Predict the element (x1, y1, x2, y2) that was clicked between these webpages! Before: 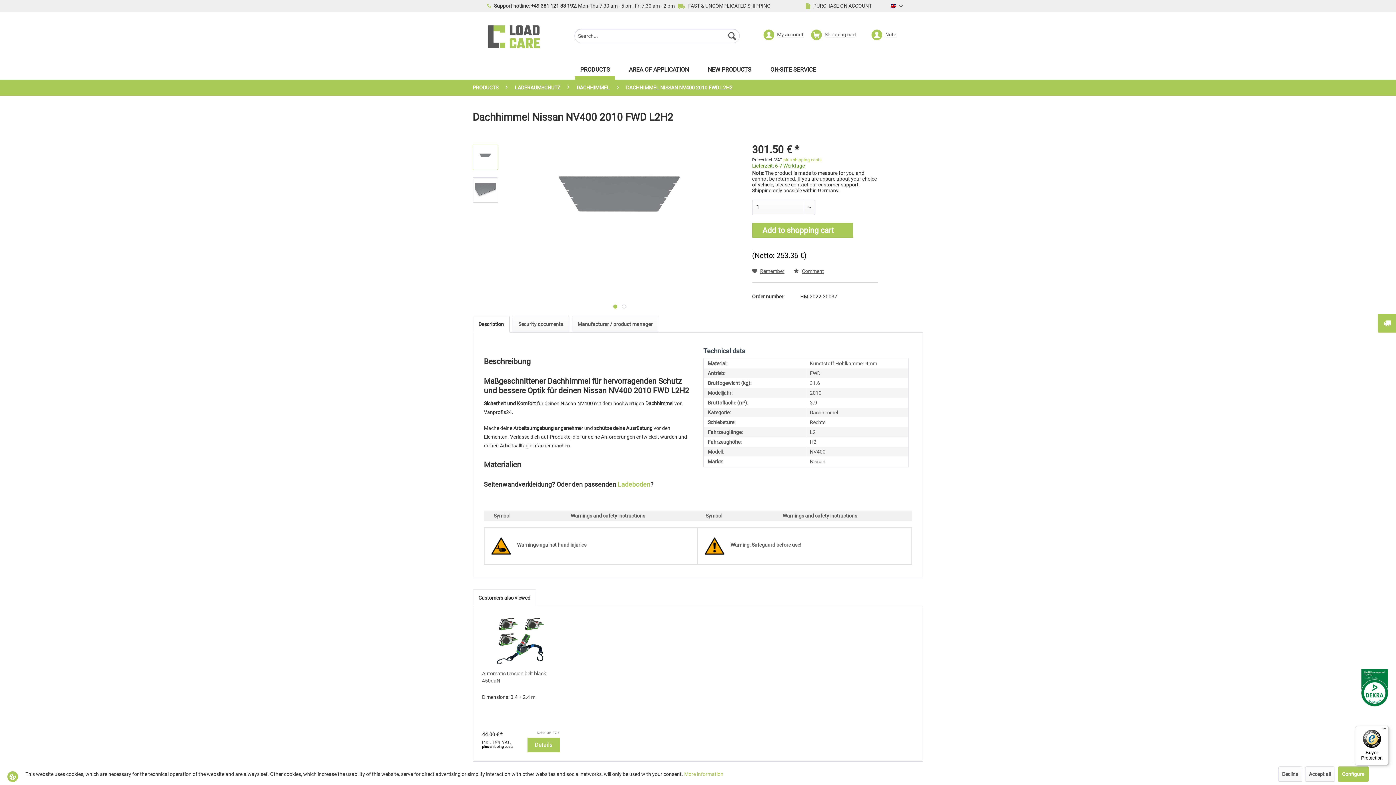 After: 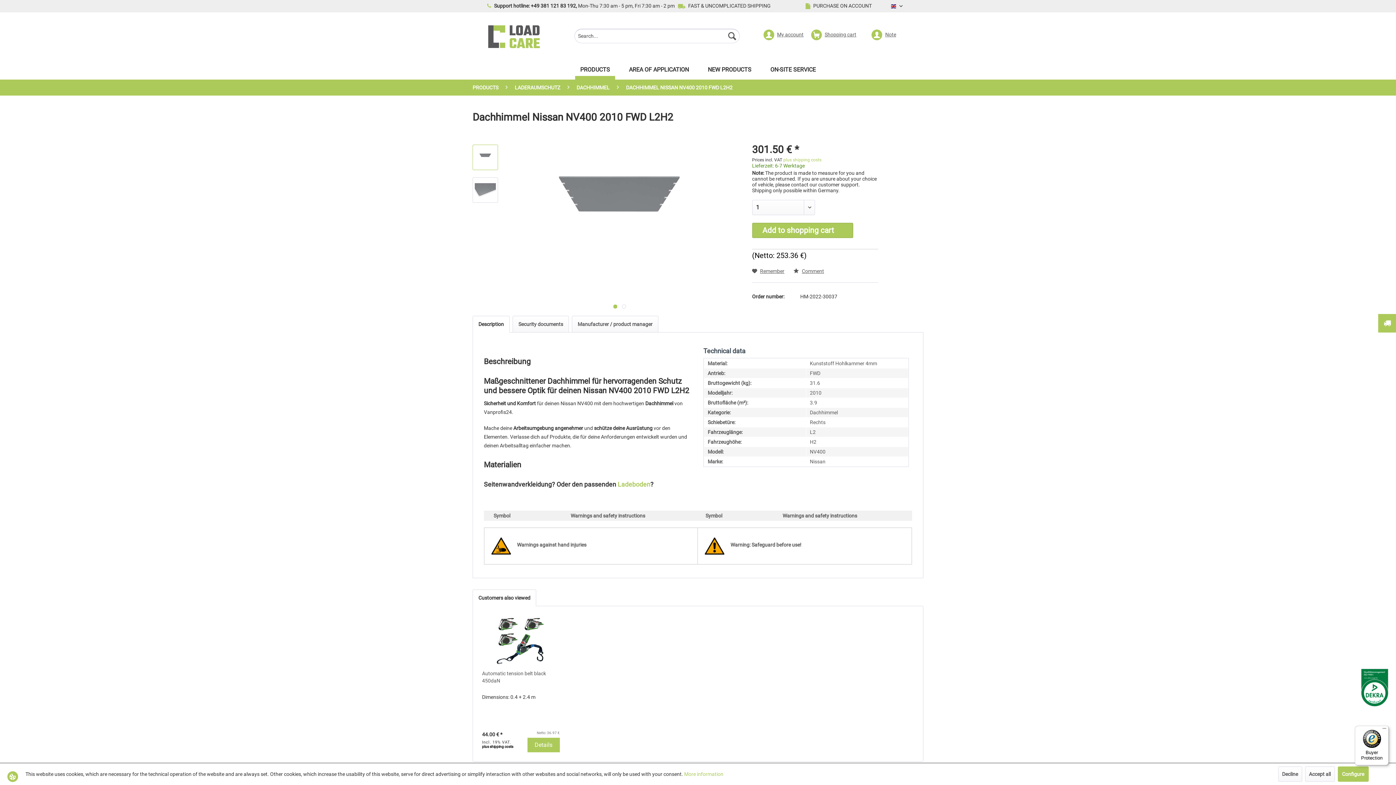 Action: label: Buyer Protection bbox: (1355, 726, 1389, 765)